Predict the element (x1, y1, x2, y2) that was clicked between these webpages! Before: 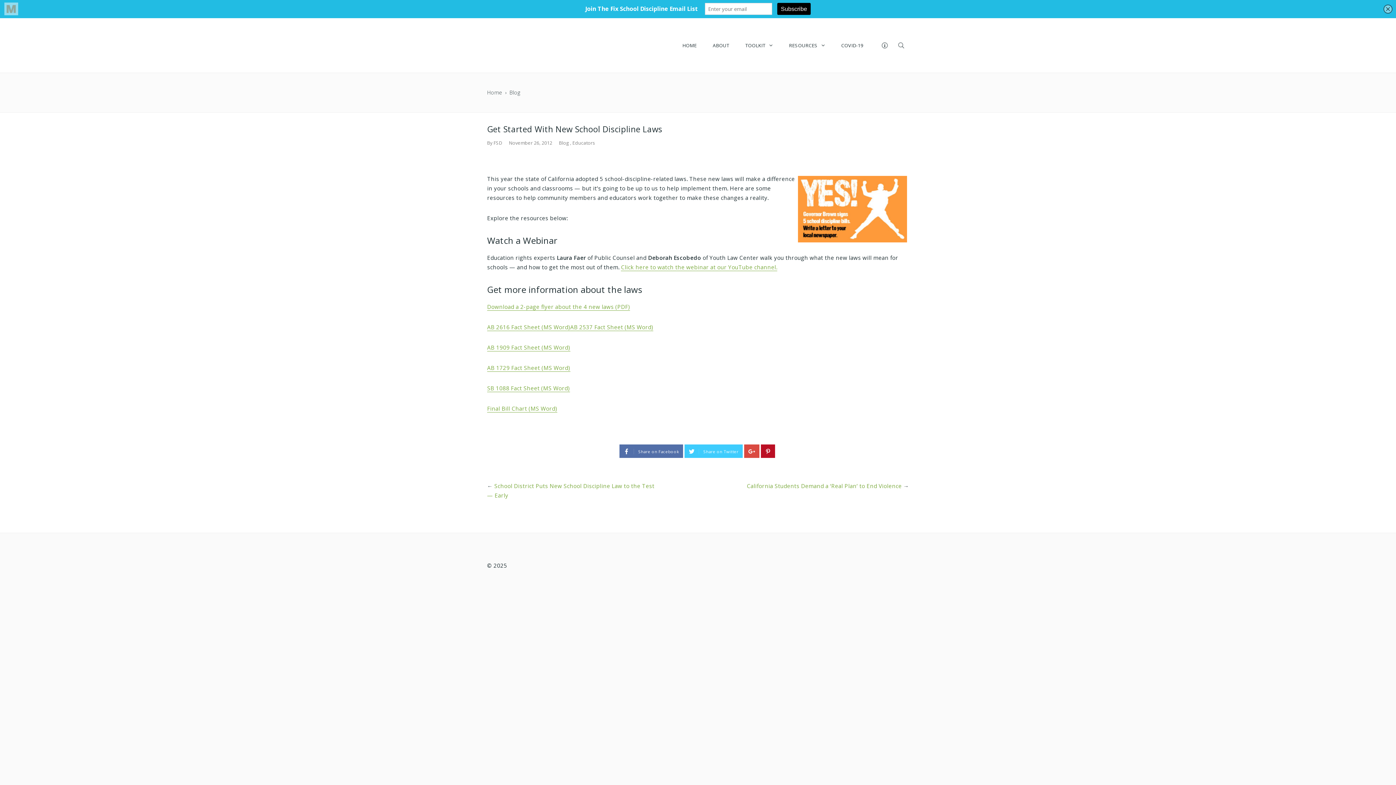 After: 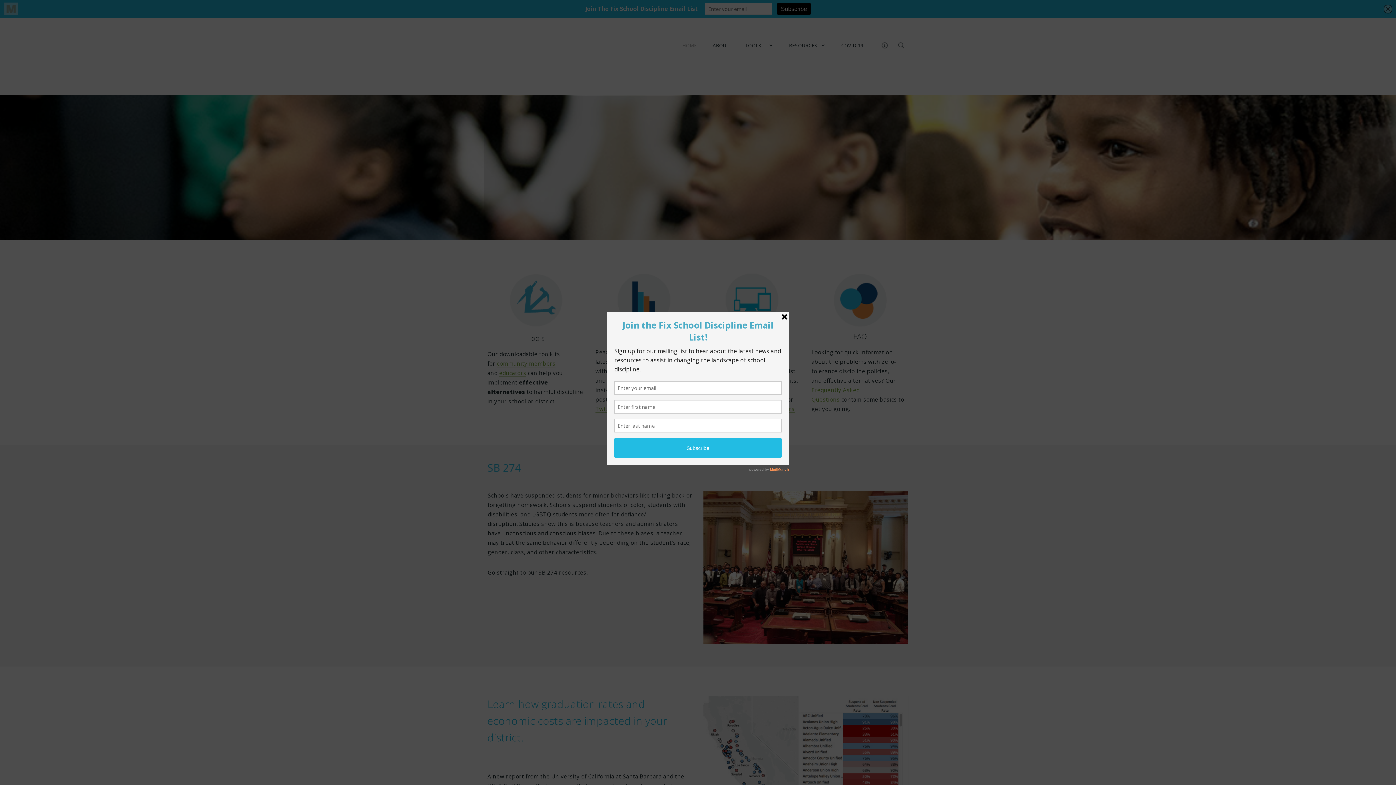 Action: label: Home bbox: (487, 89, 502, 96)